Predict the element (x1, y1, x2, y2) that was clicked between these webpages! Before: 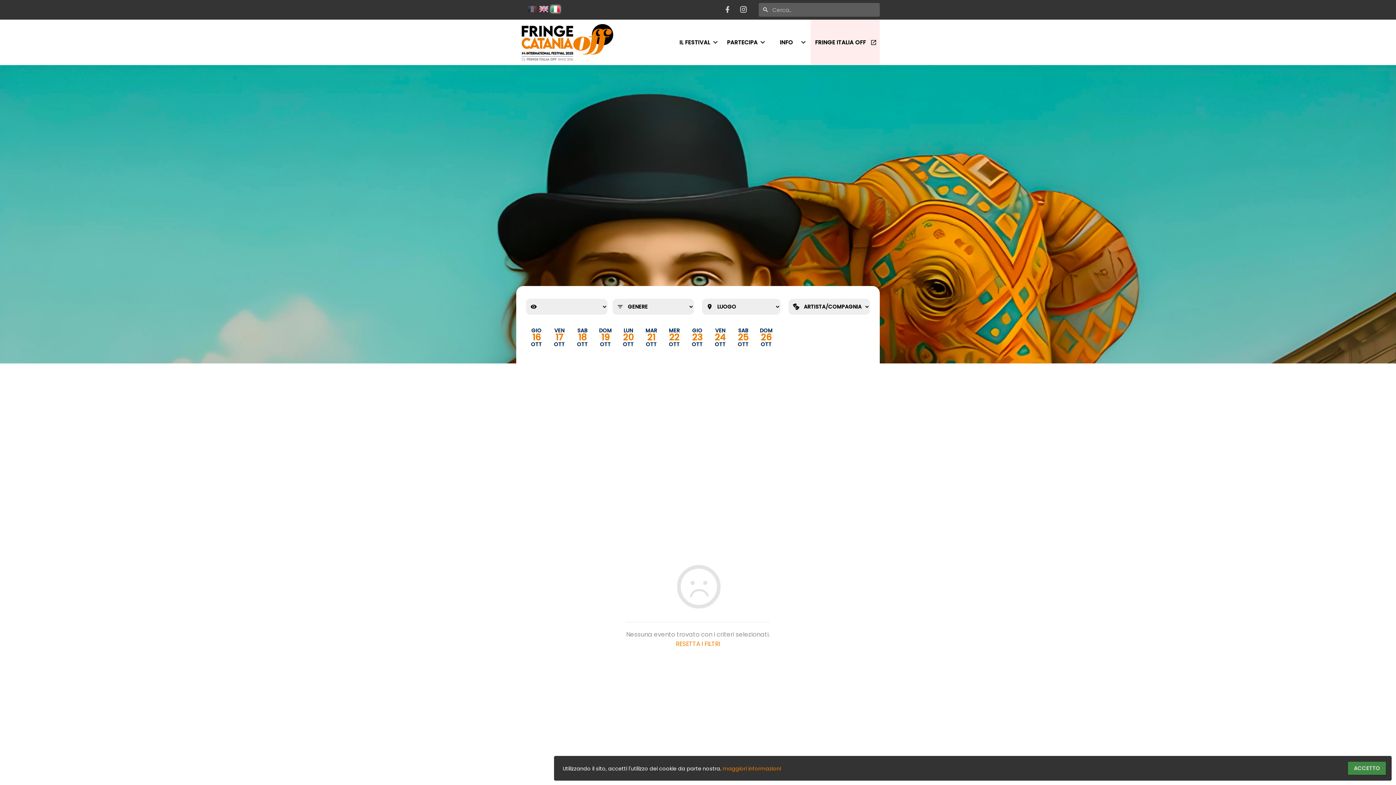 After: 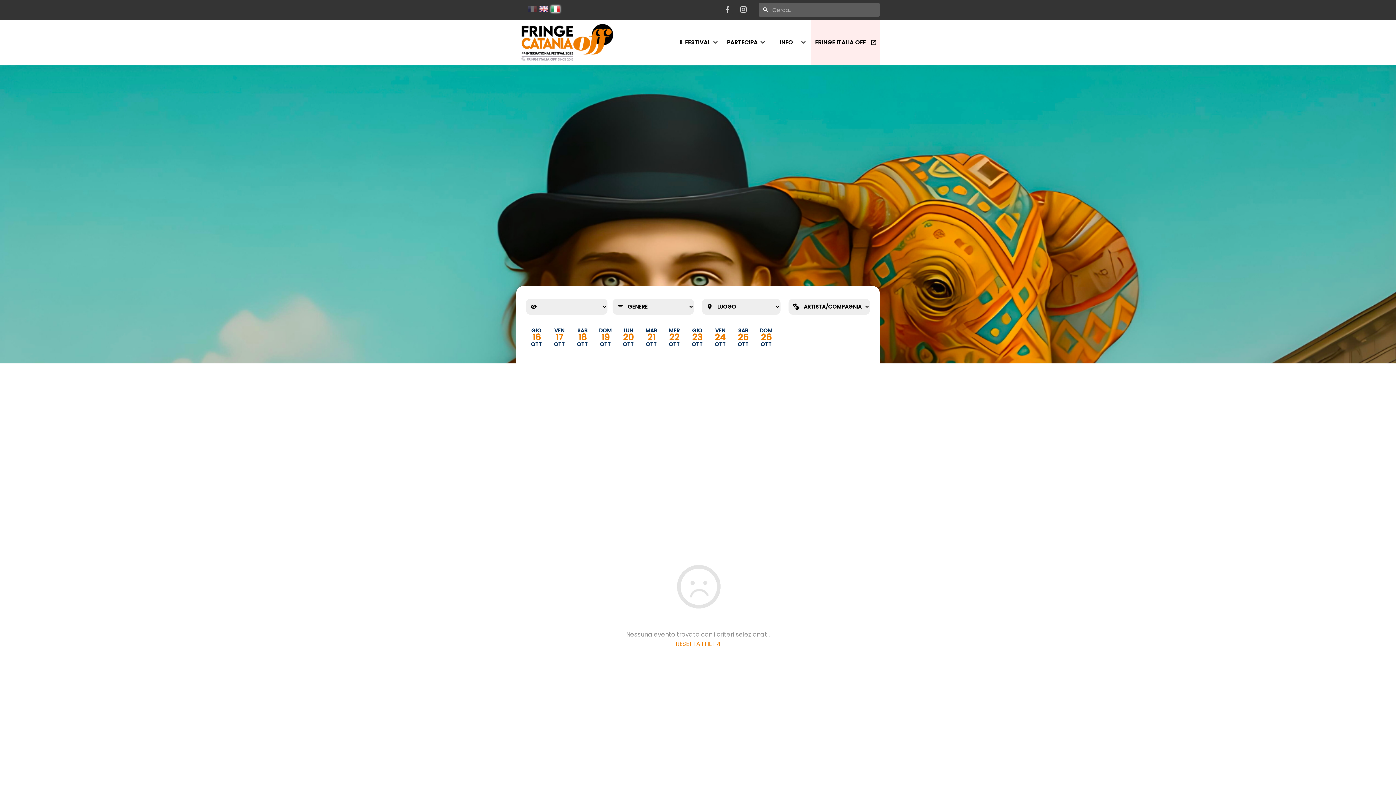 Action: label: ACCETTO bbox: (1348, 762, 1386, 775)